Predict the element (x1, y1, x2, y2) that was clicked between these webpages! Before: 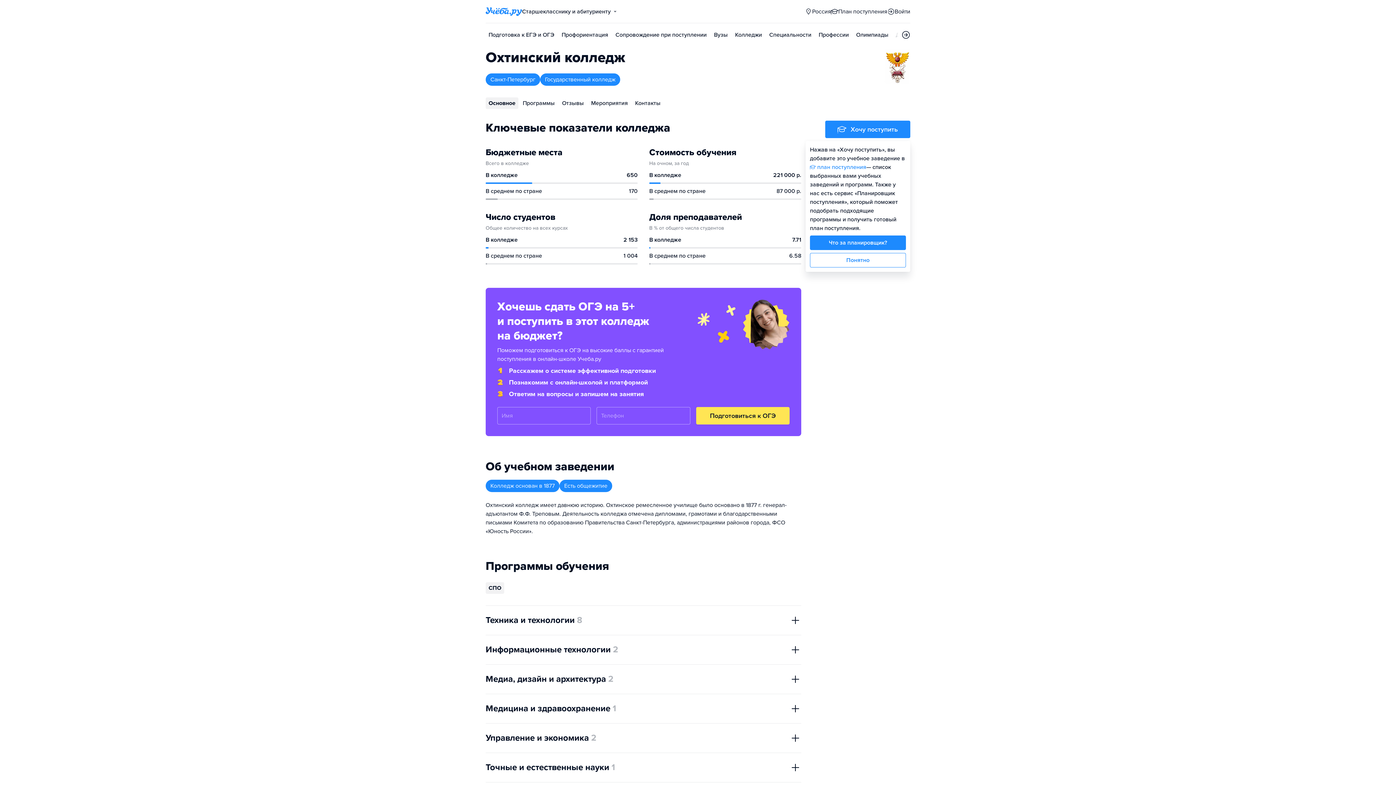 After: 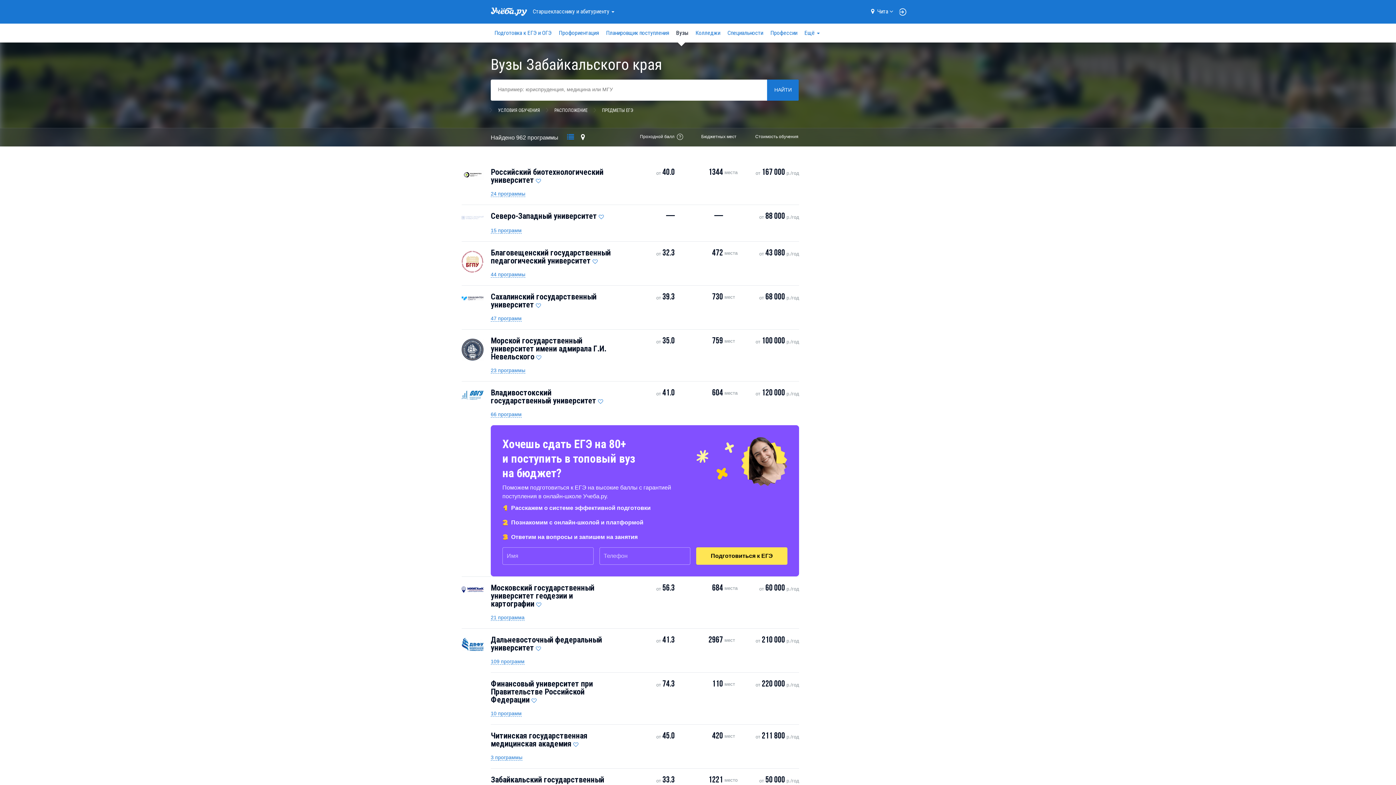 Action: label: Вузы bbox: (711, 29, 730, 40)